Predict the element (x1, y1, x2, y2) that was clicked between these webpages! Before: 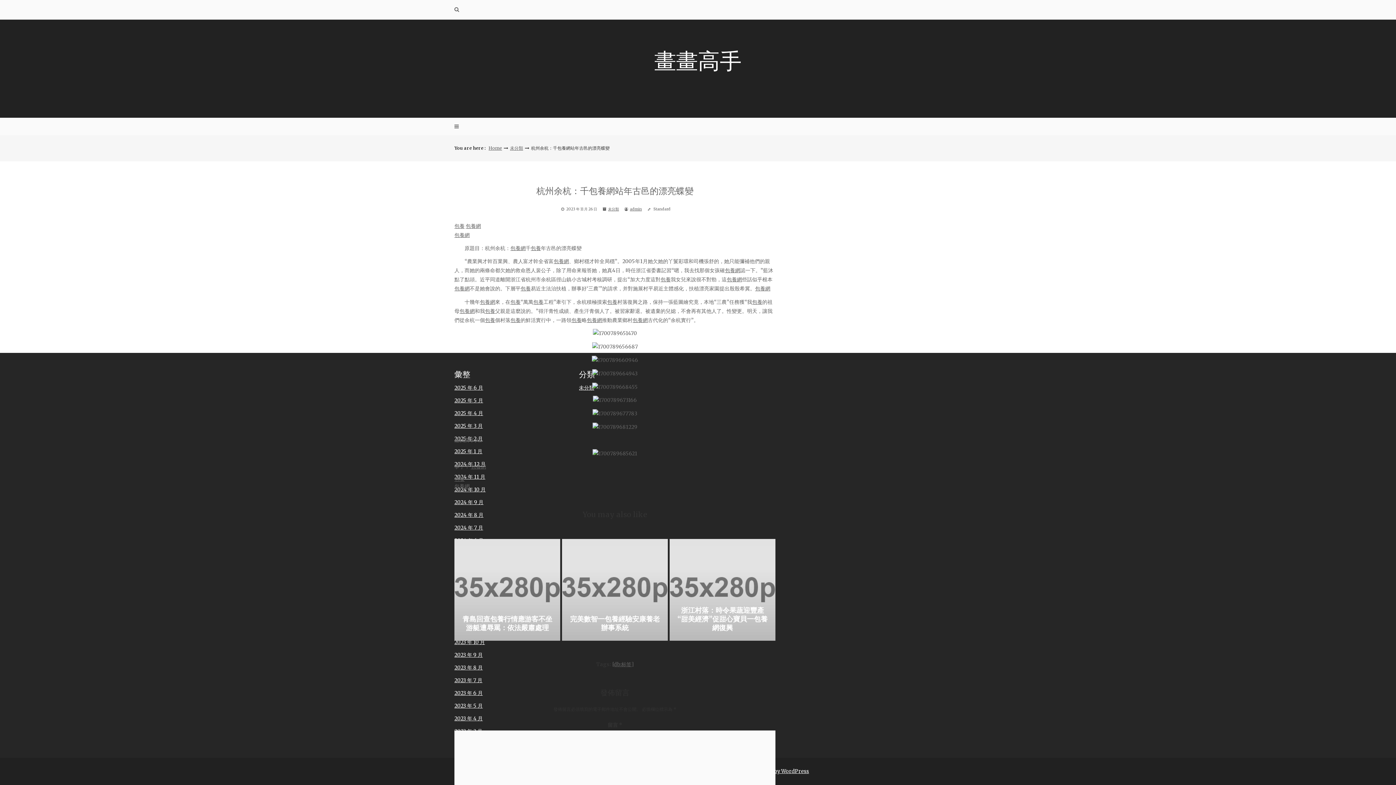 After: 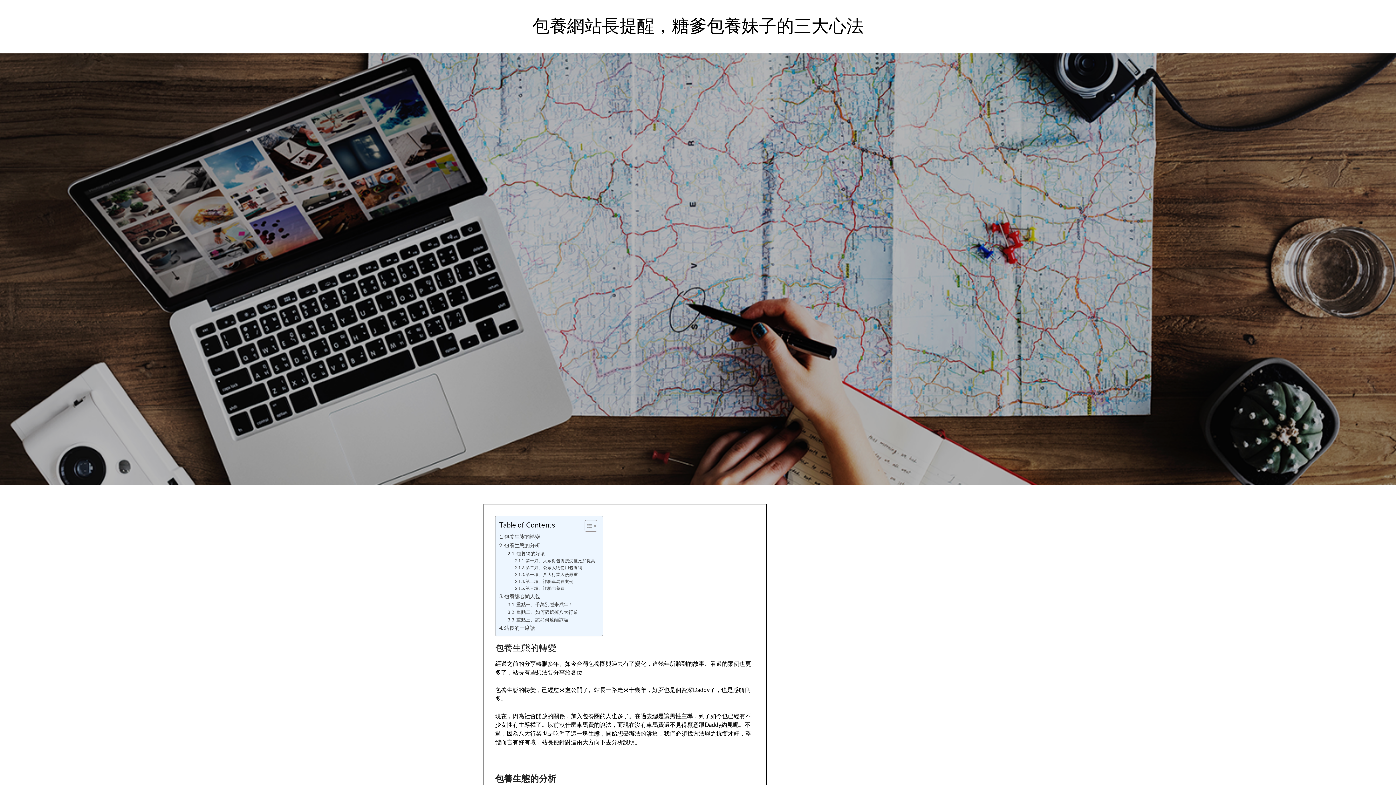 Action: label: 包養 bbox: (454, 222, 464, 229)